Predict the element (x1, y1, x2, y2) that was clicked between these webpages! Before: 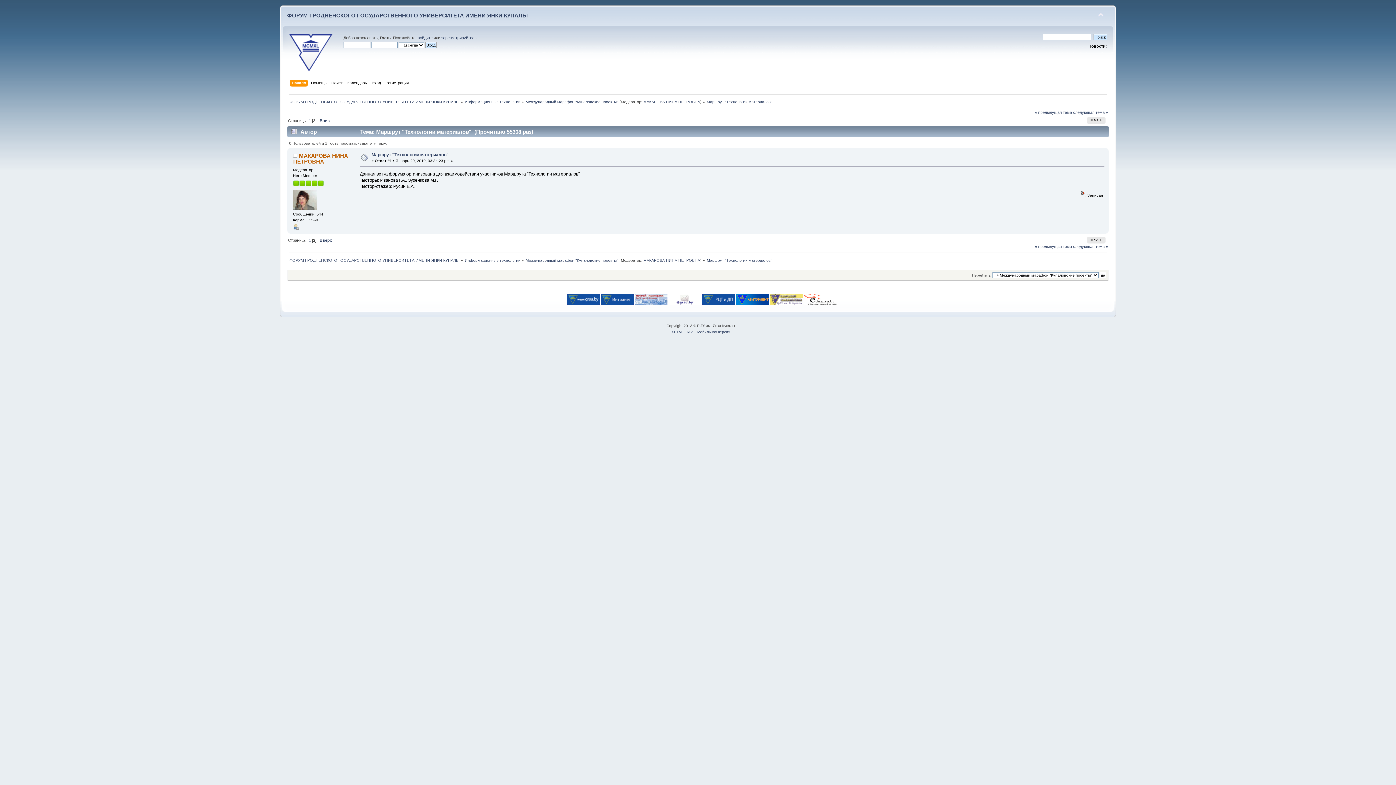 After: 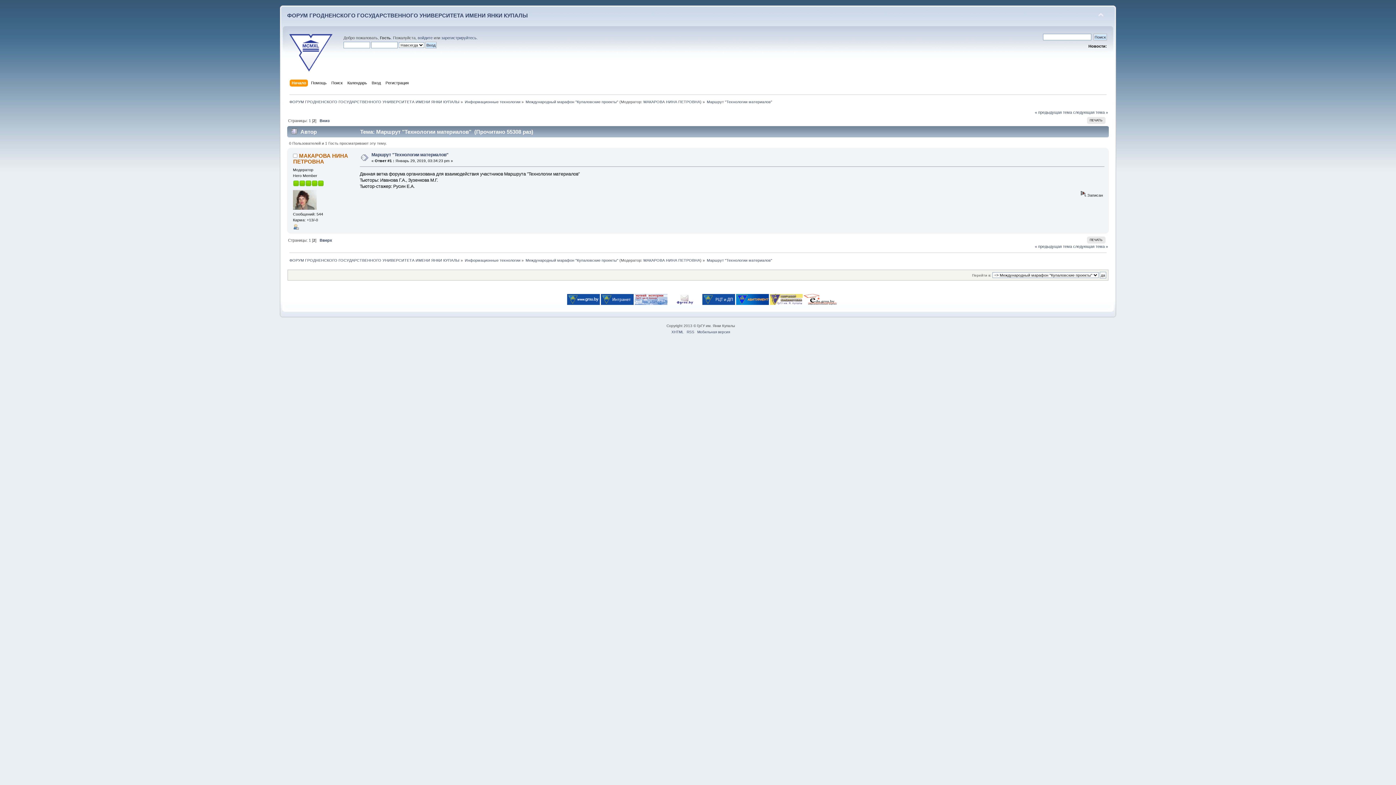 Action: bbox: (770, 301, 802, 306)